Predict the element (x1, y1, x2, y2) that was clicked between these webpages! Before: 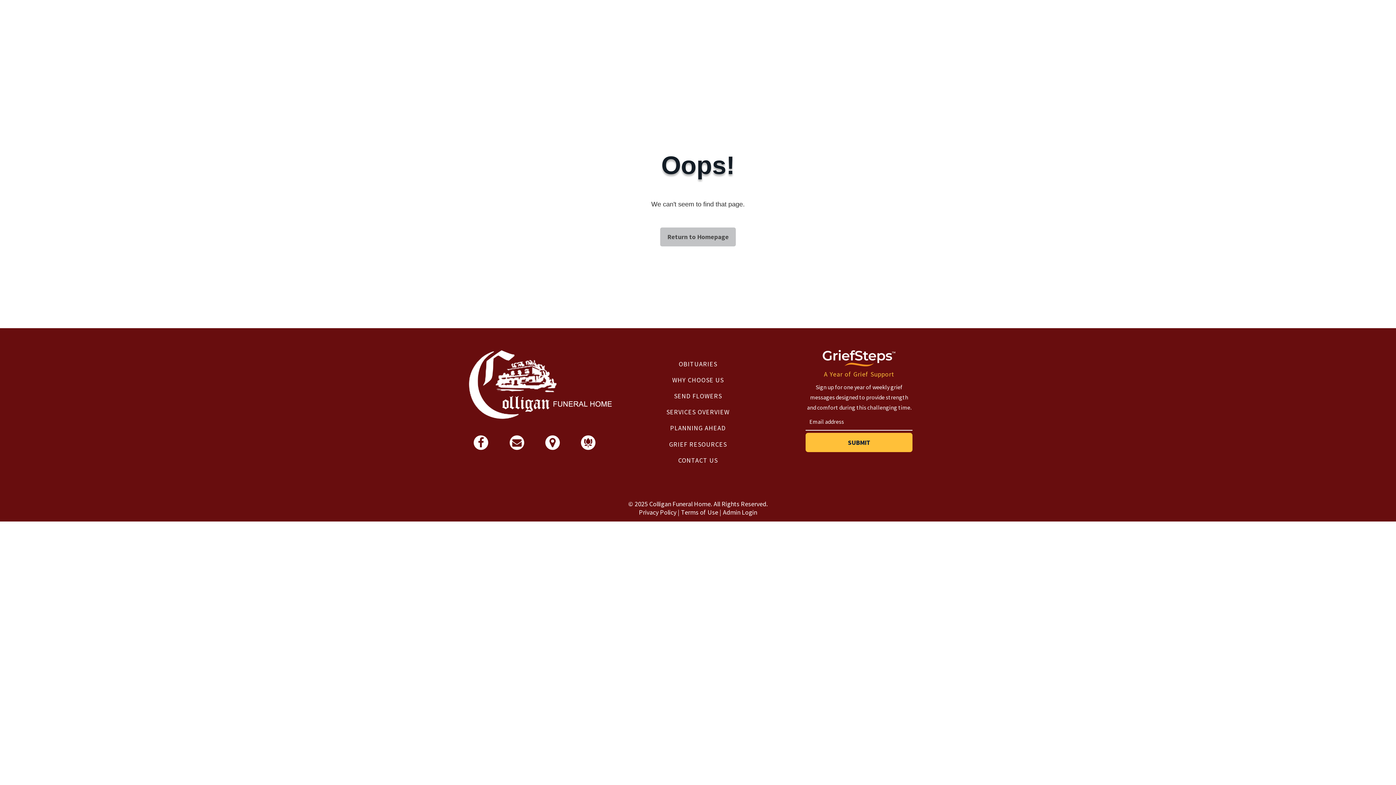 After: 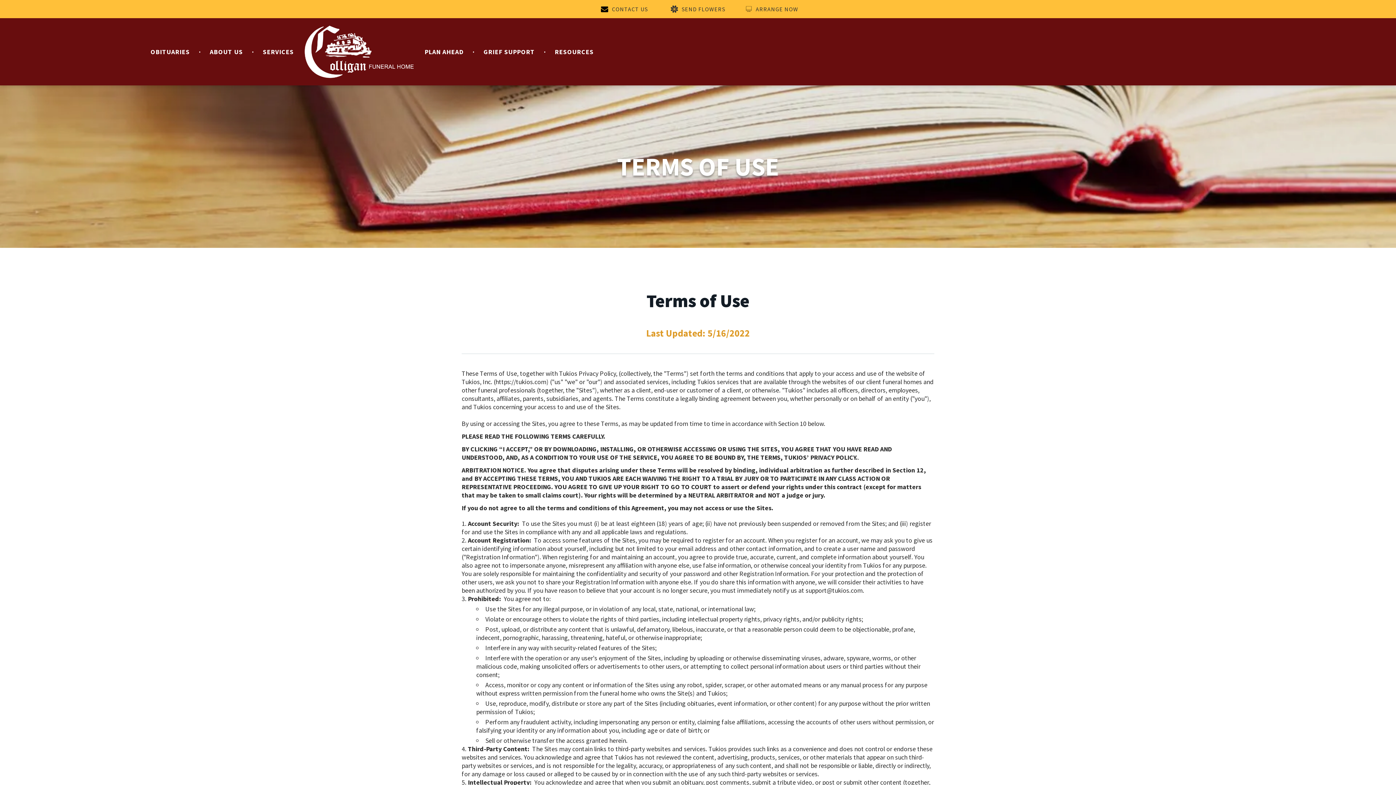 Action: label: Terms of Use bbox: (681, 508, 718, 516)